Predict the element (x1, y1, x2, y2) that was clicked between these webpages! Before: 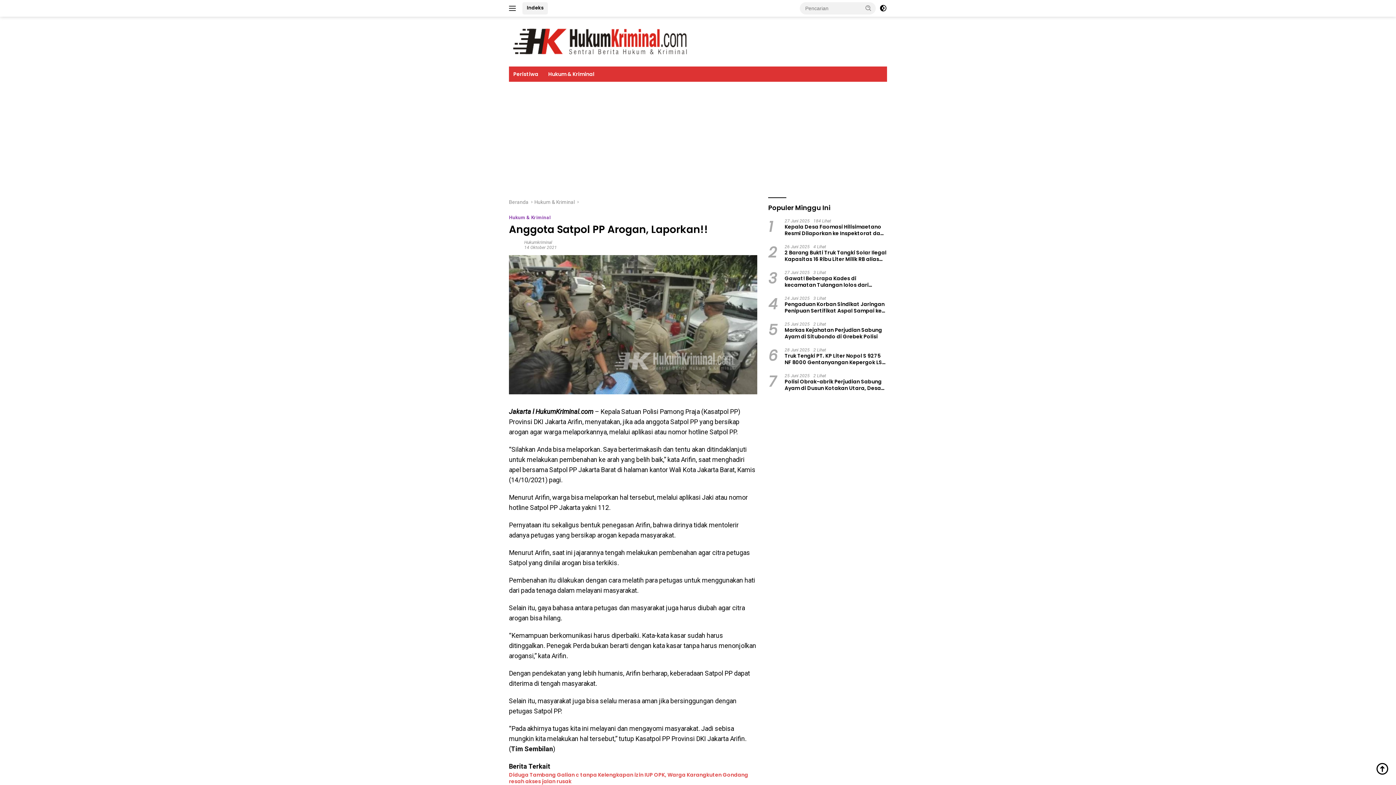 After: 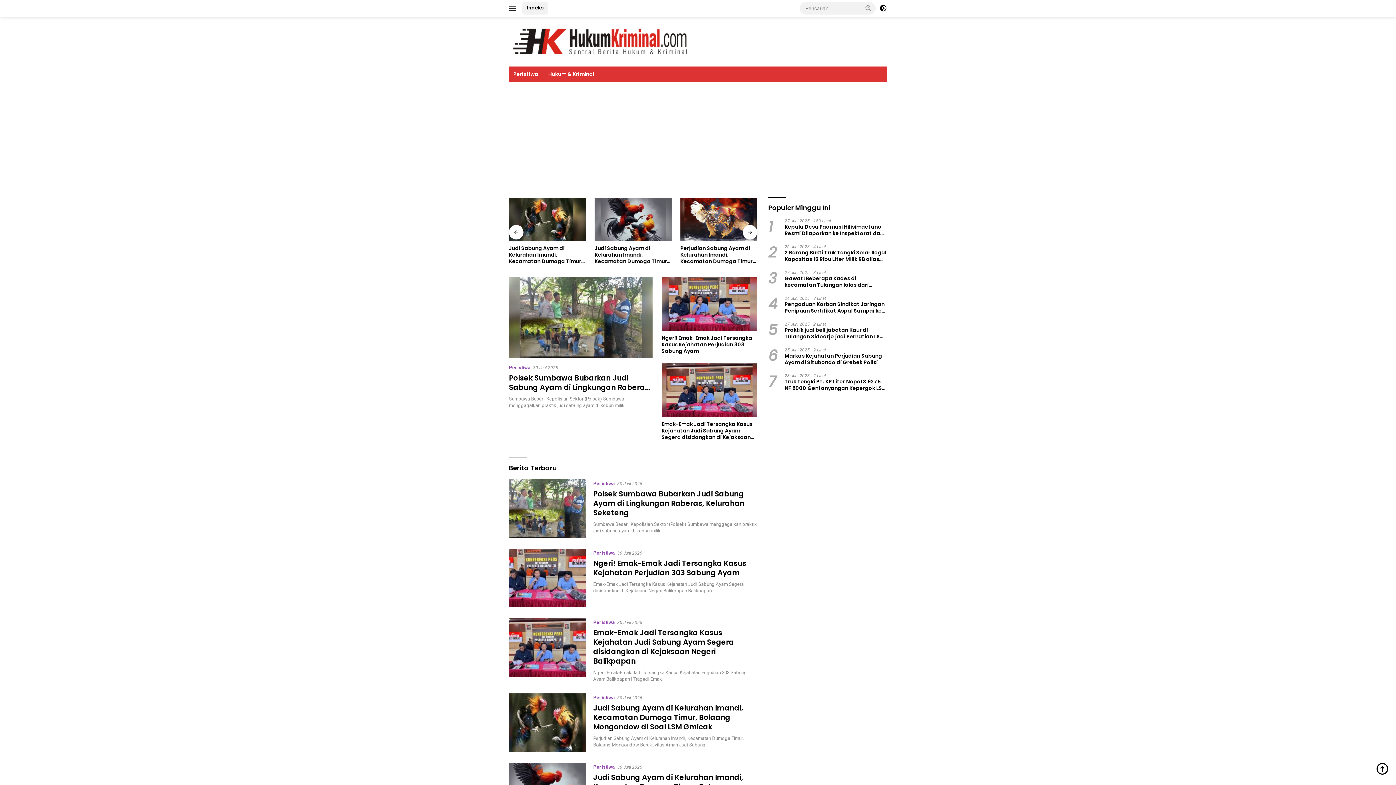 Action: bbox: (509, 38, 690, 44)